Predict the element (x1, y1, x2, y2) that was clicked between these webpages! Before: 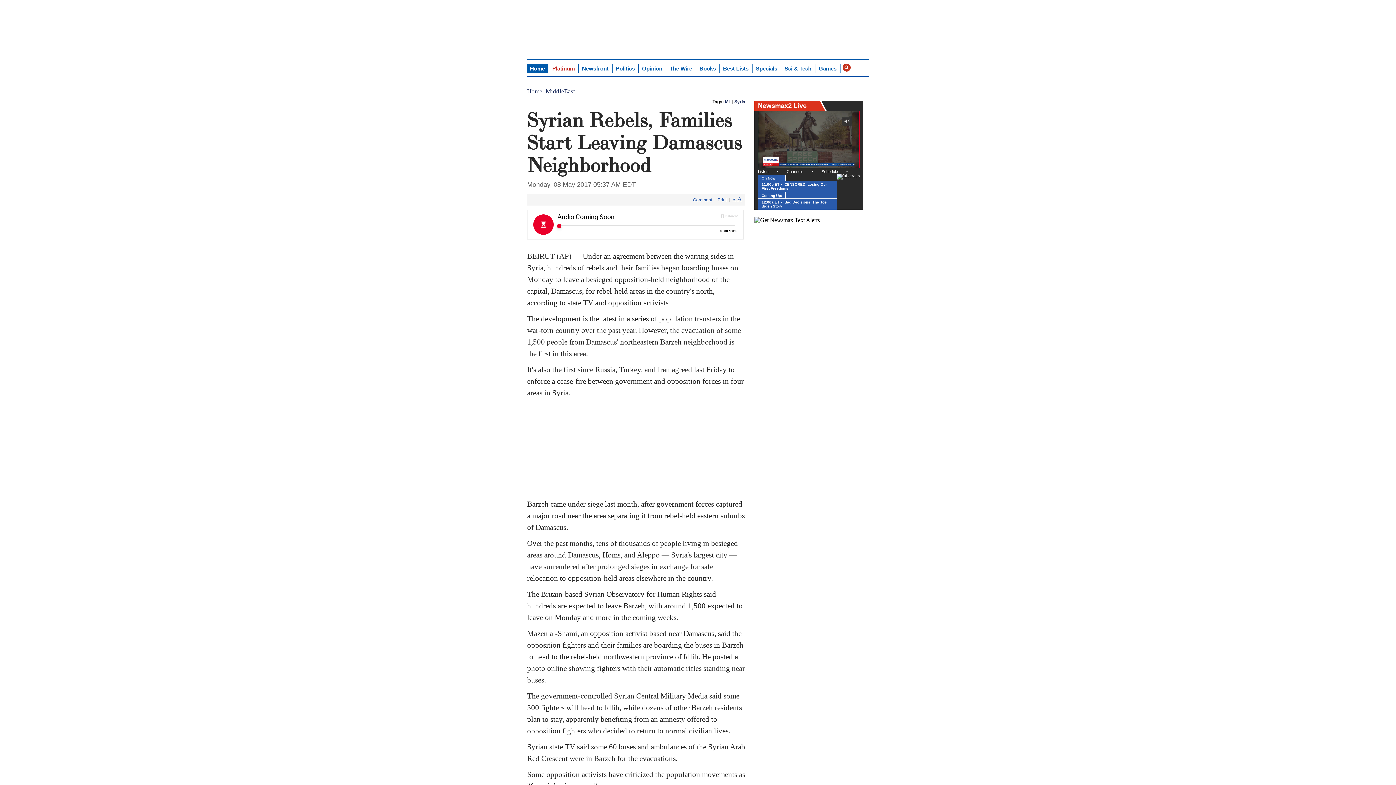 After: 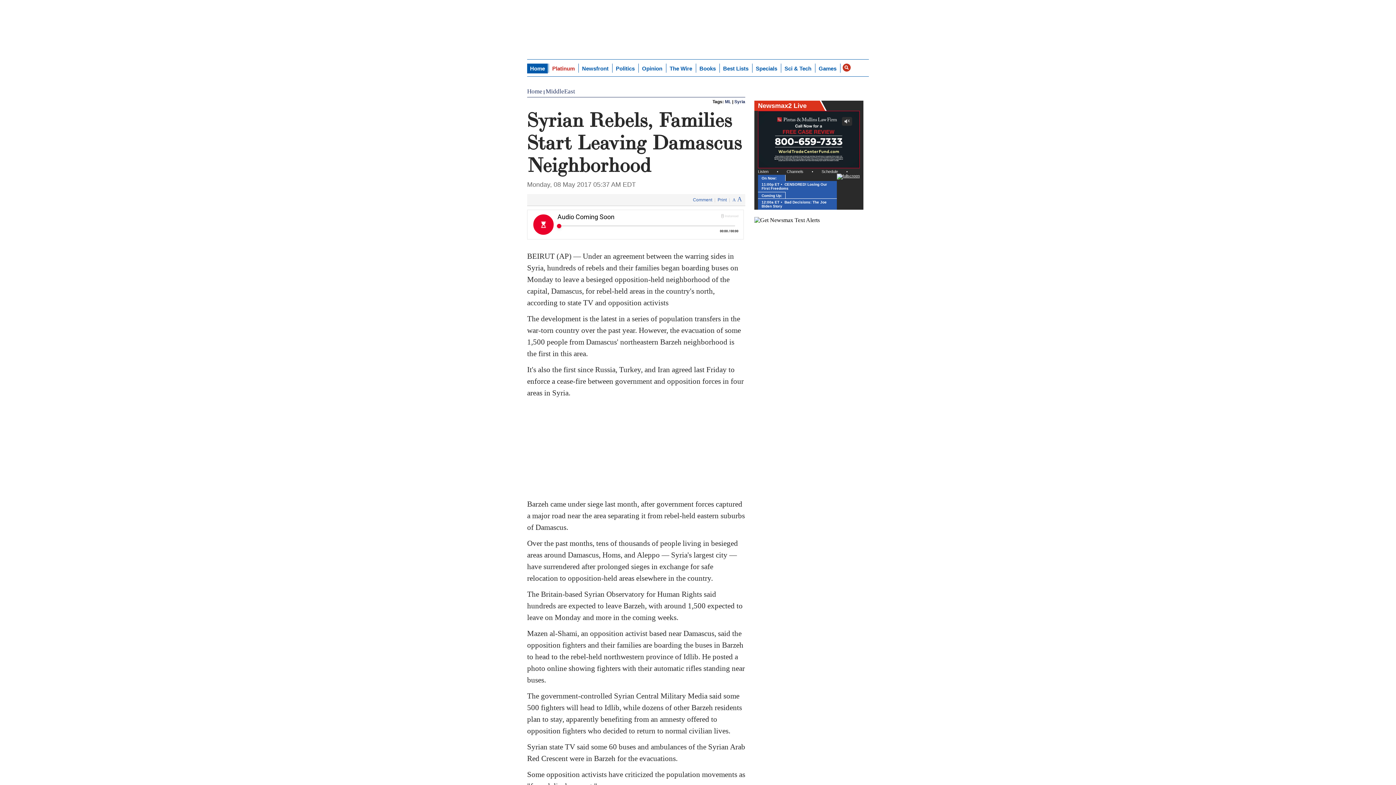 Action: bbox: (837, 173, 860, 179)